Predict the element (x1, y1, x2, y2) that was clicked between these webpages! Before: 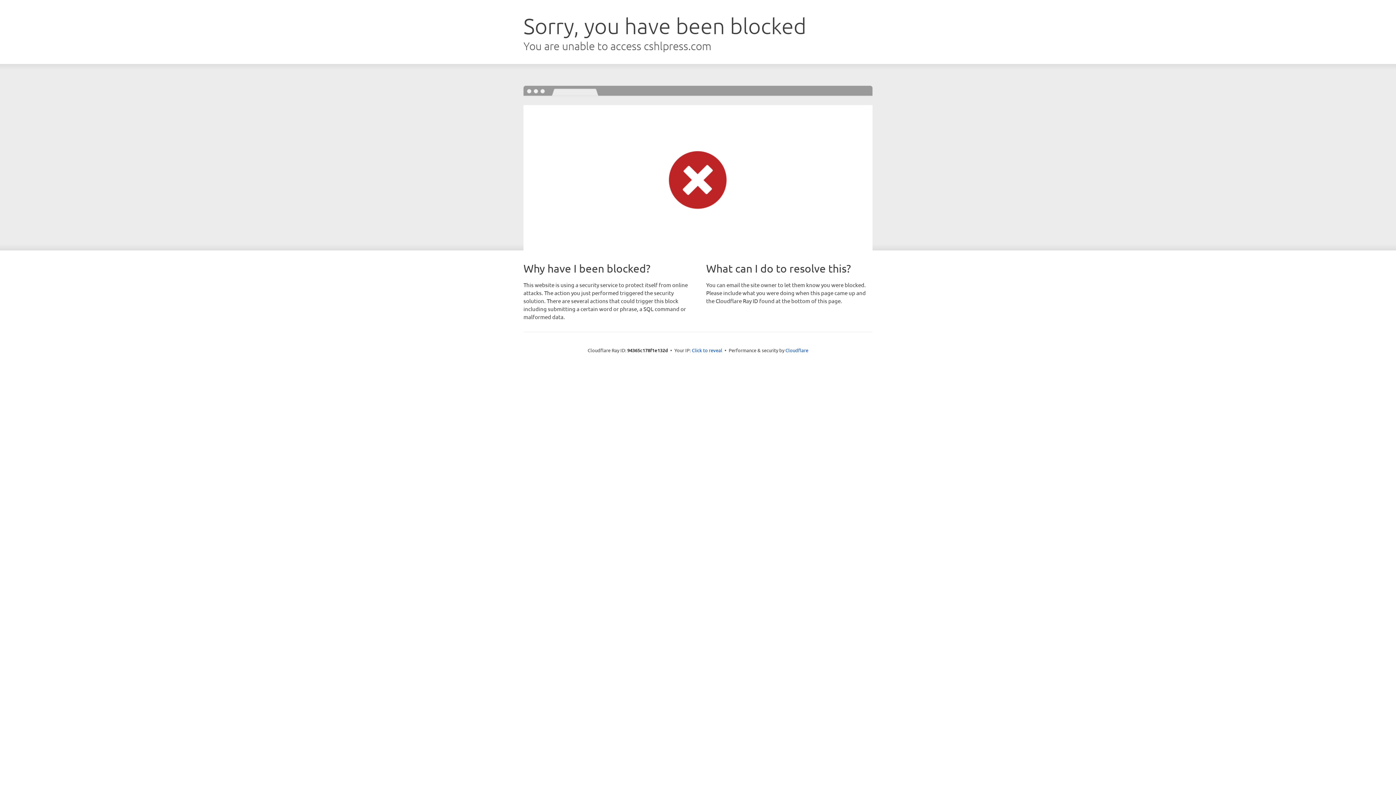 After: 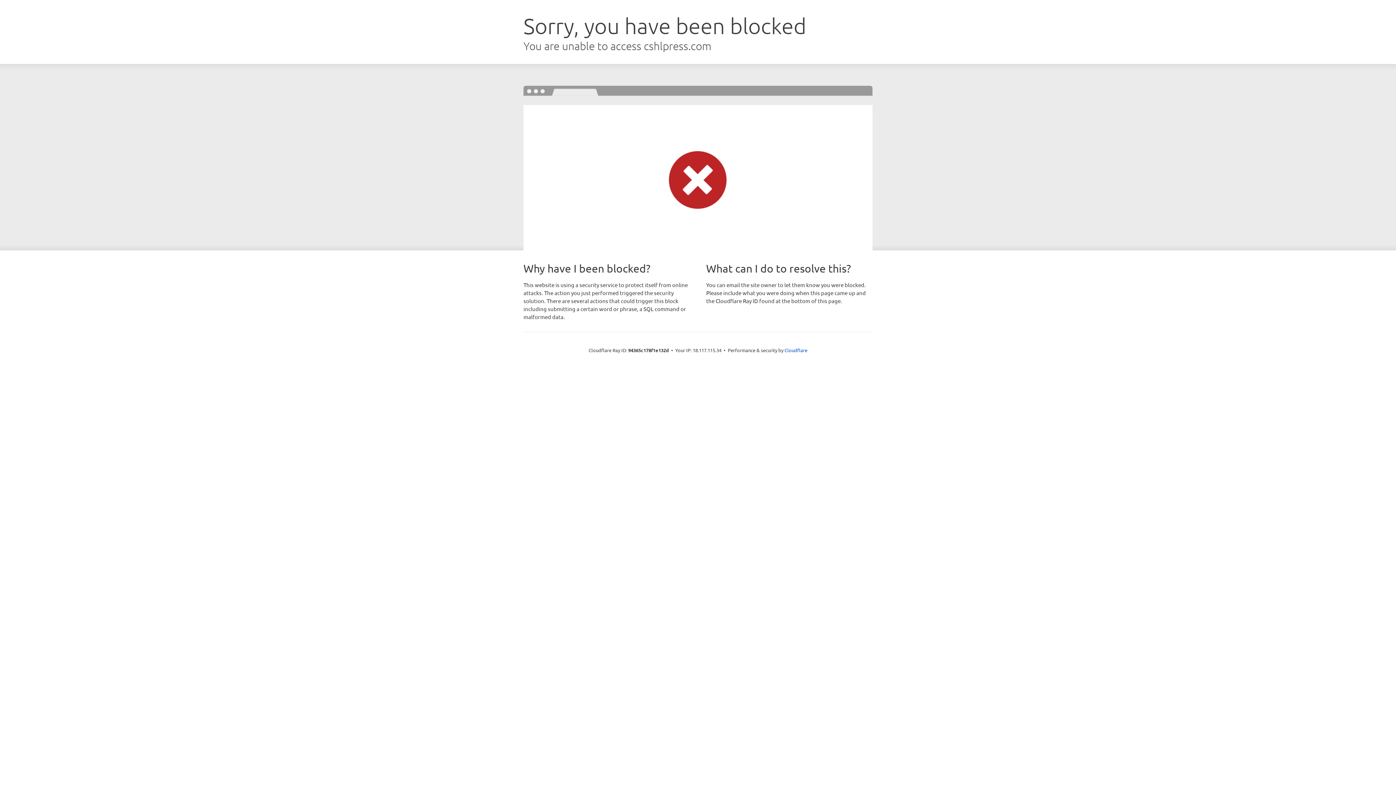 Action: bbox: (692, 346, 722, 353) label: Click to reveal